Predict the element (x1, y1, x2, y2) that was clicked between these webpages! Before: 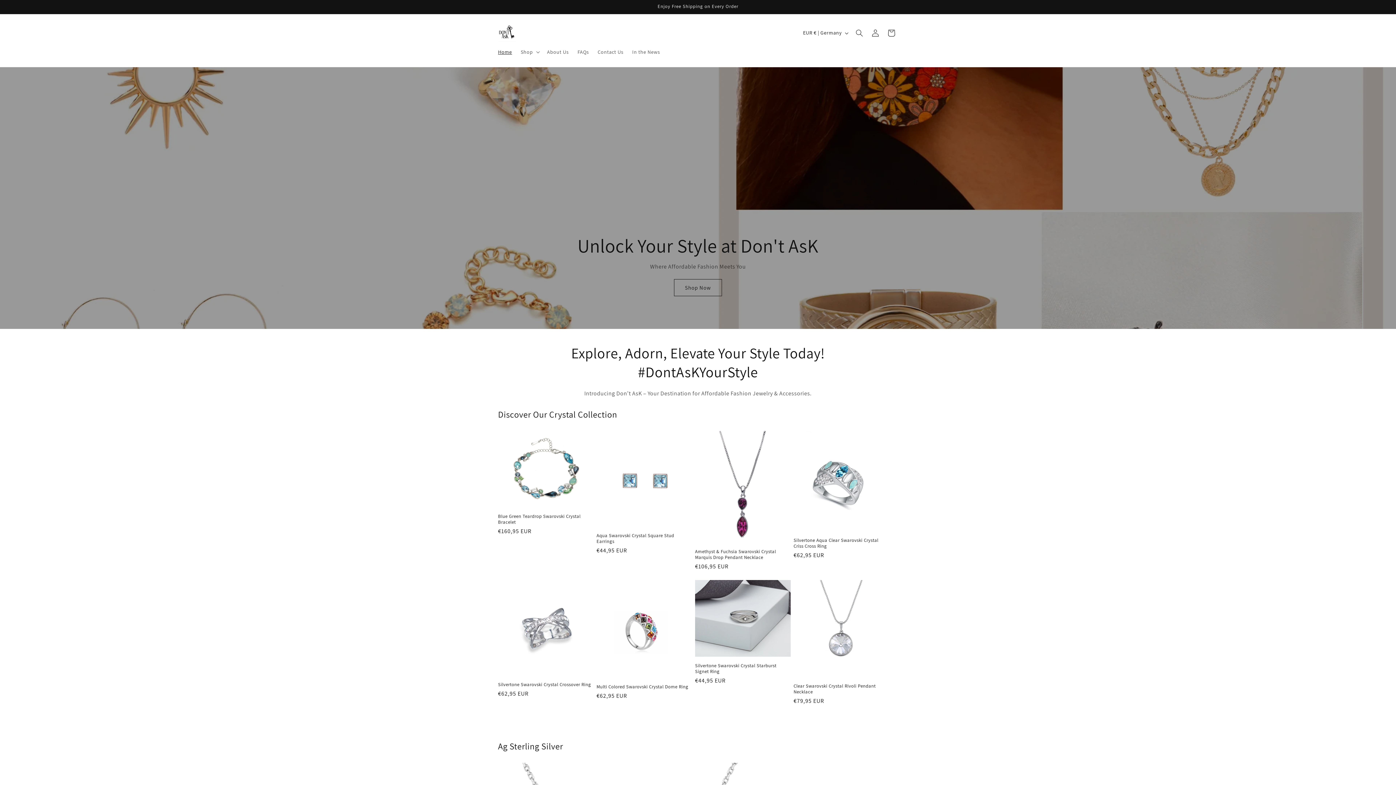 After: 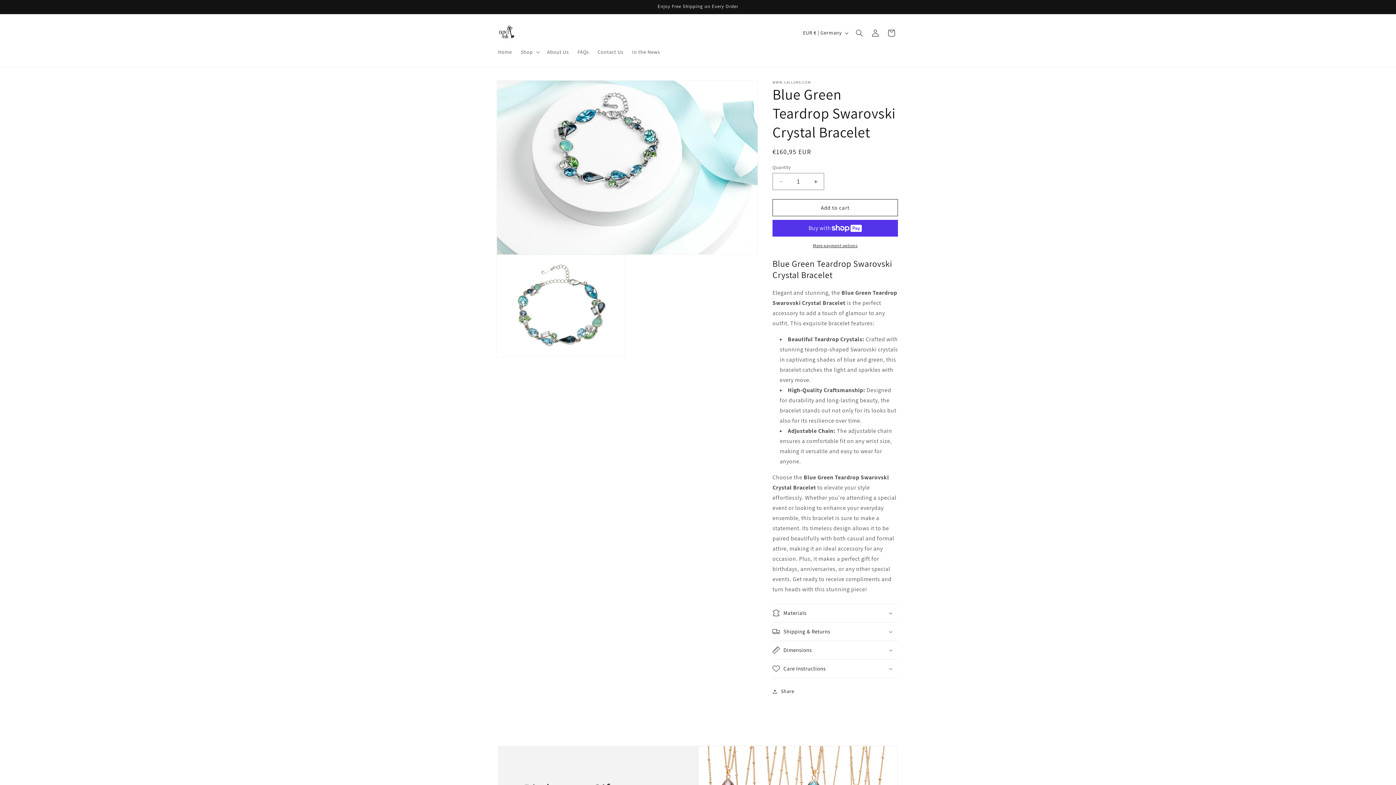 Action: label: Blue Green Teardrop Swarovski Crystal Bracelet bbox: (498, 513, 593, 525)